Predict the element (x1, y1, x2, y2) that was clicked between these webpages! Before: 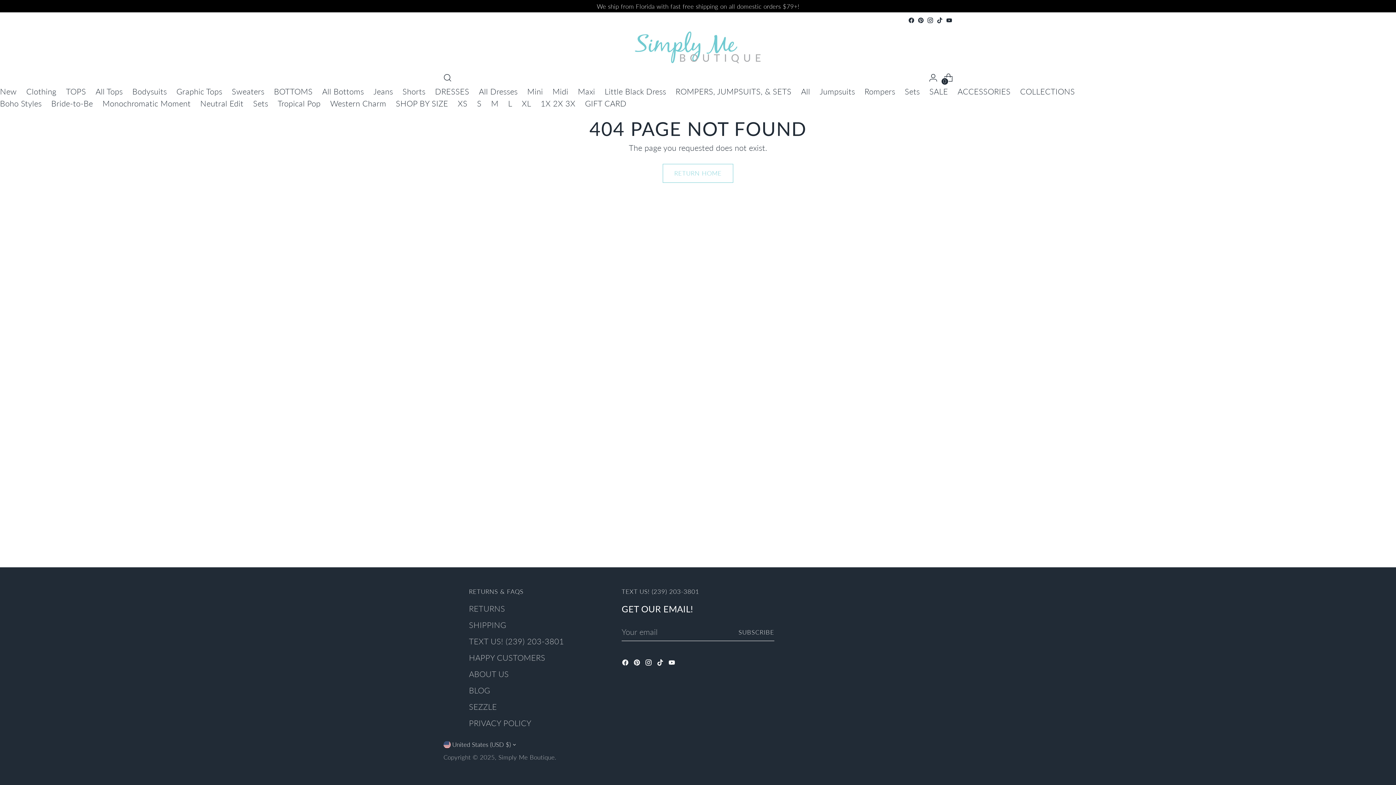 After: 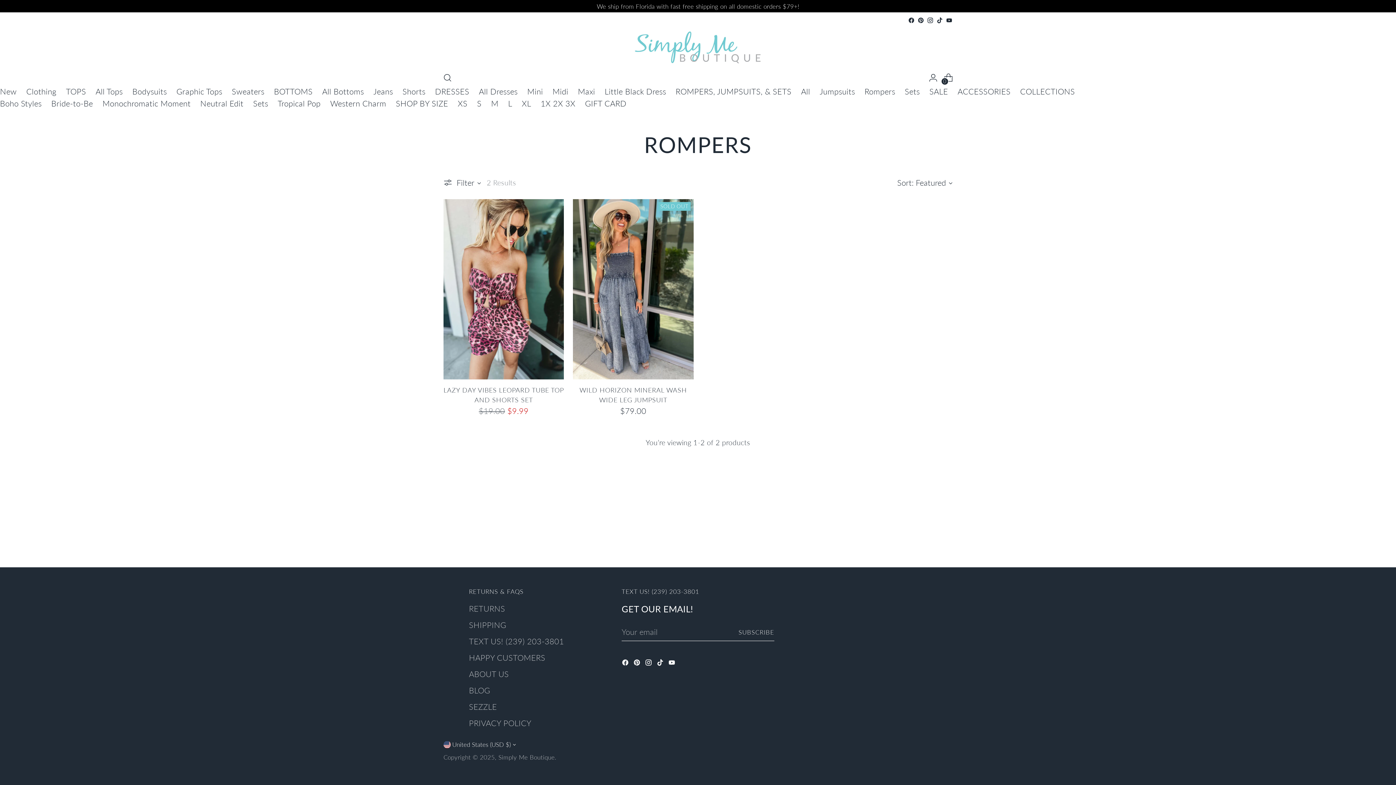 Action: label: Rompers bbox: (864, 86, 895, 96)